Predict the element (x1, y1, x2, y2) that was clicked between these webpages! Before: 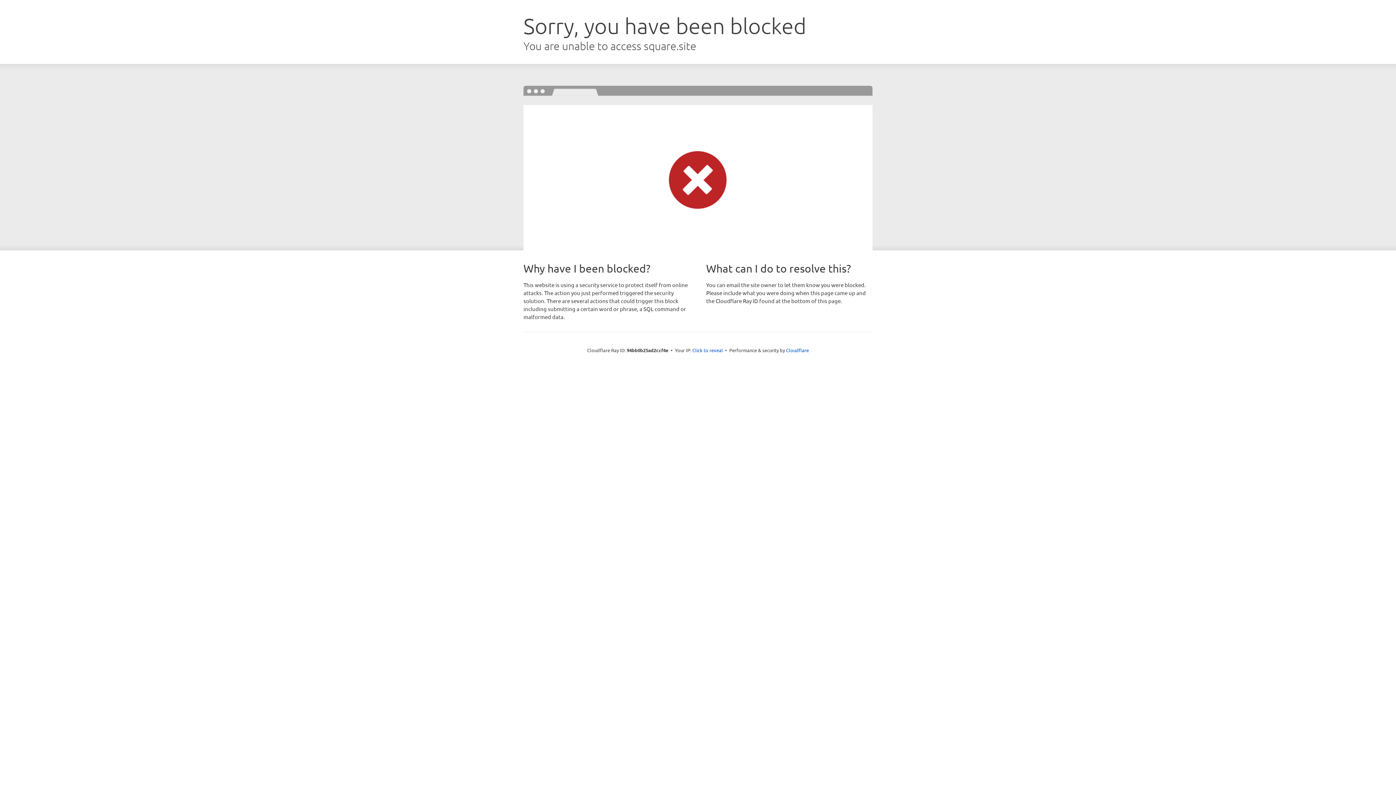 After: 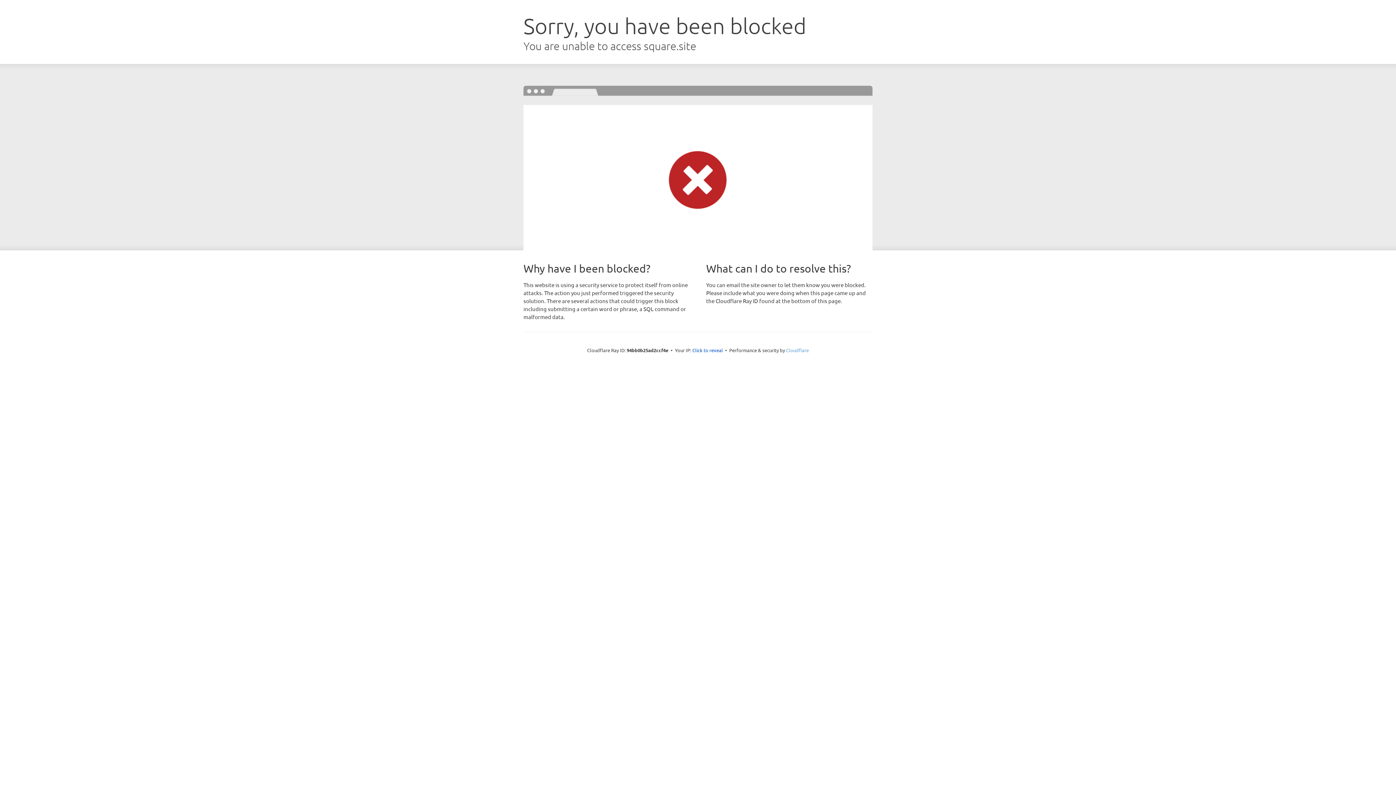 Action: label: Cloudflare bbox: (786, 347, 809, 353)